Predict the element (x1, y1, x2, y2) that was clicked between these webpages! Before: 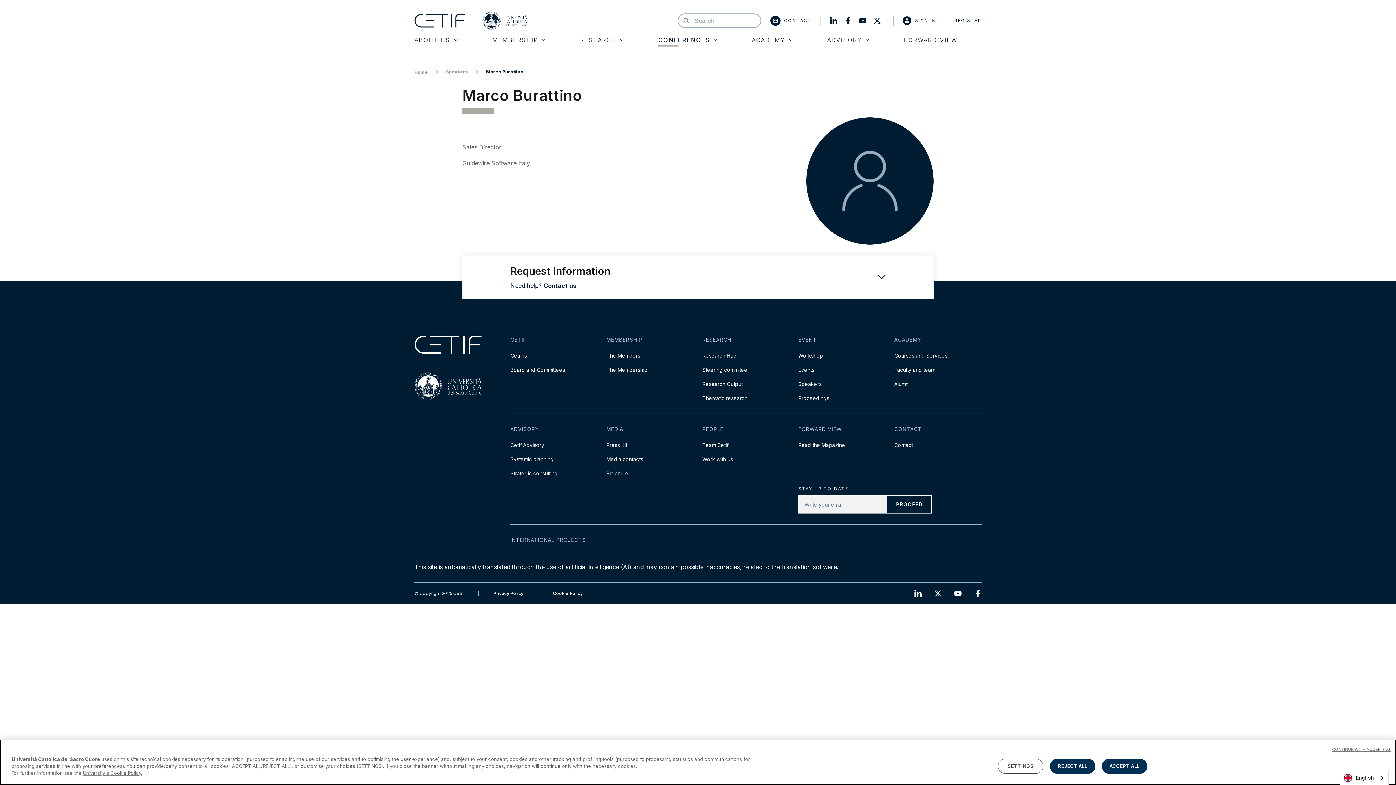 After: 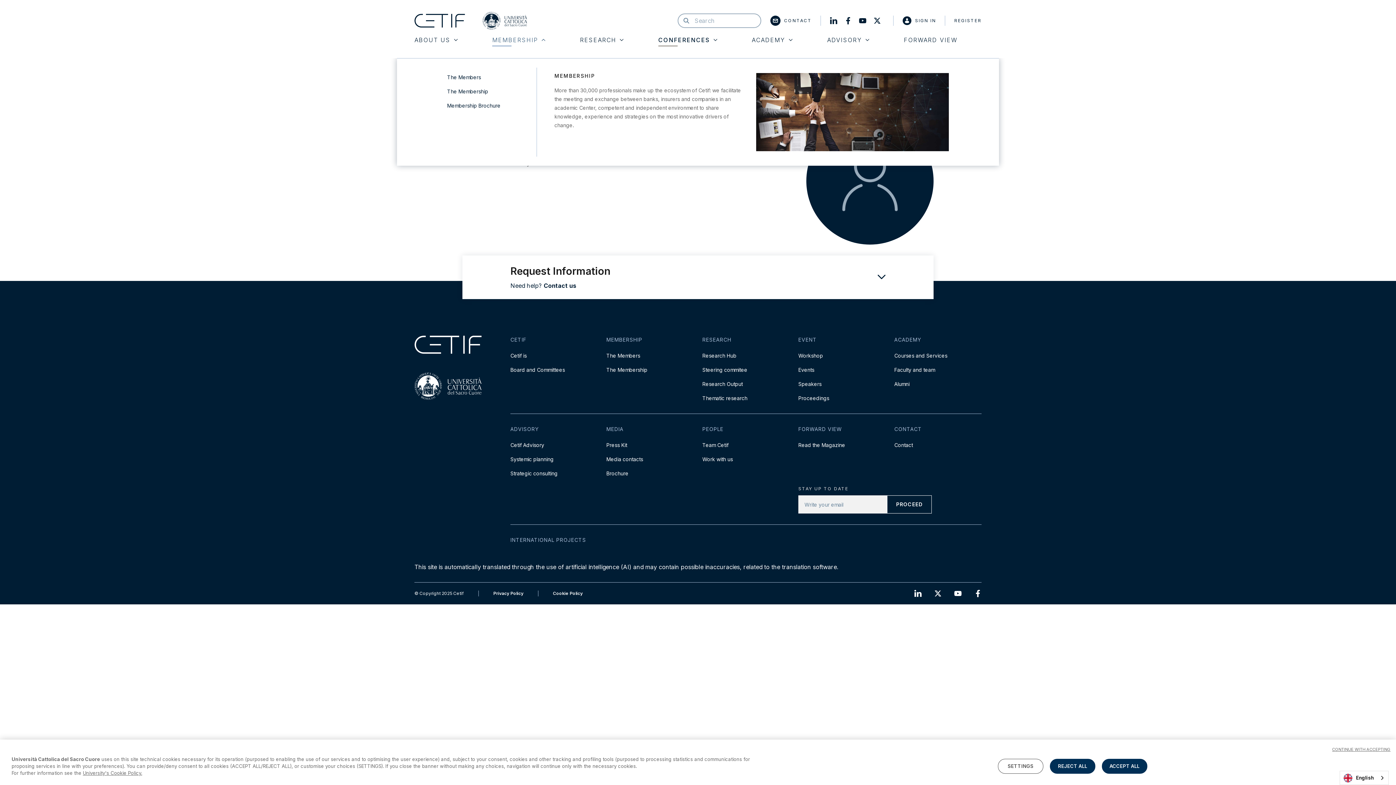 Action: label: MEMBERSHIP bbox: (492, 37, 545, 42)